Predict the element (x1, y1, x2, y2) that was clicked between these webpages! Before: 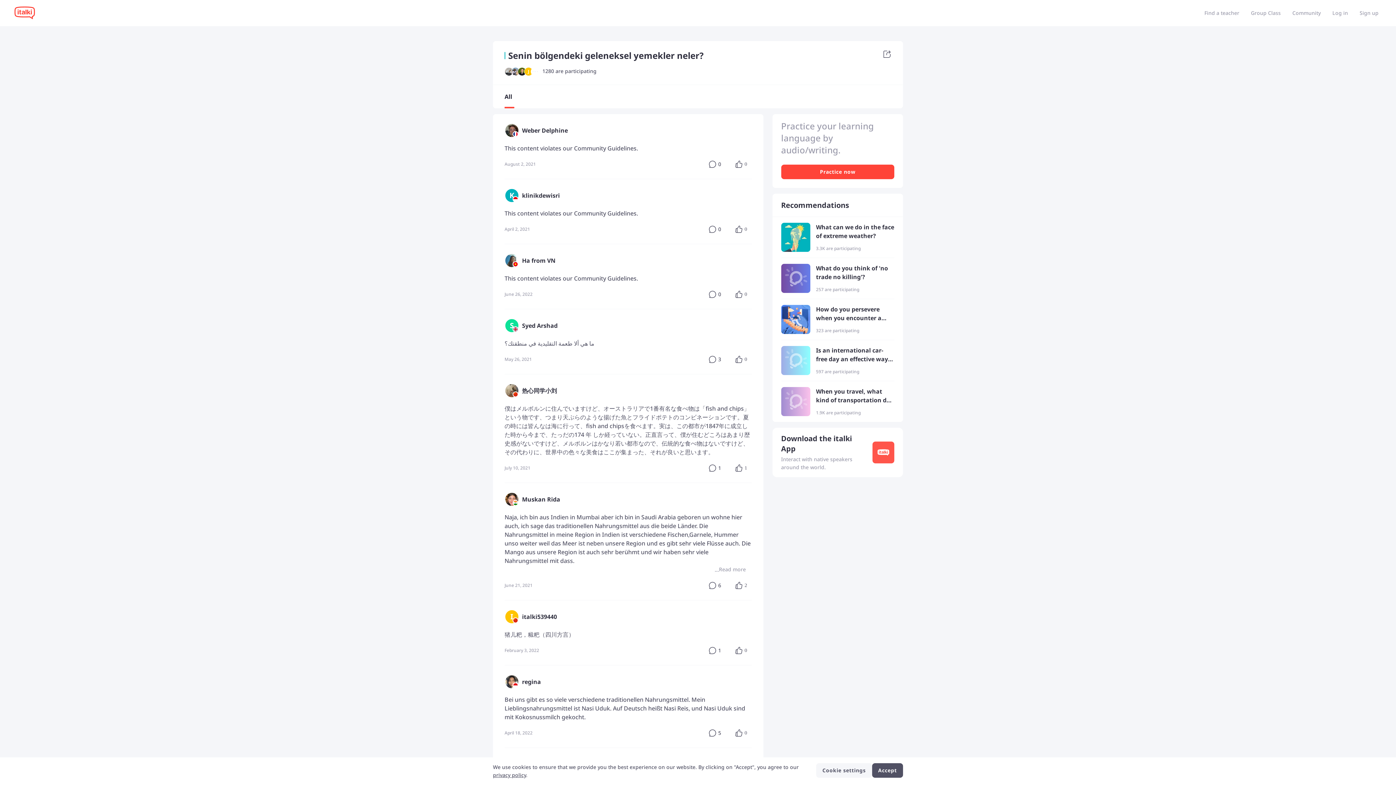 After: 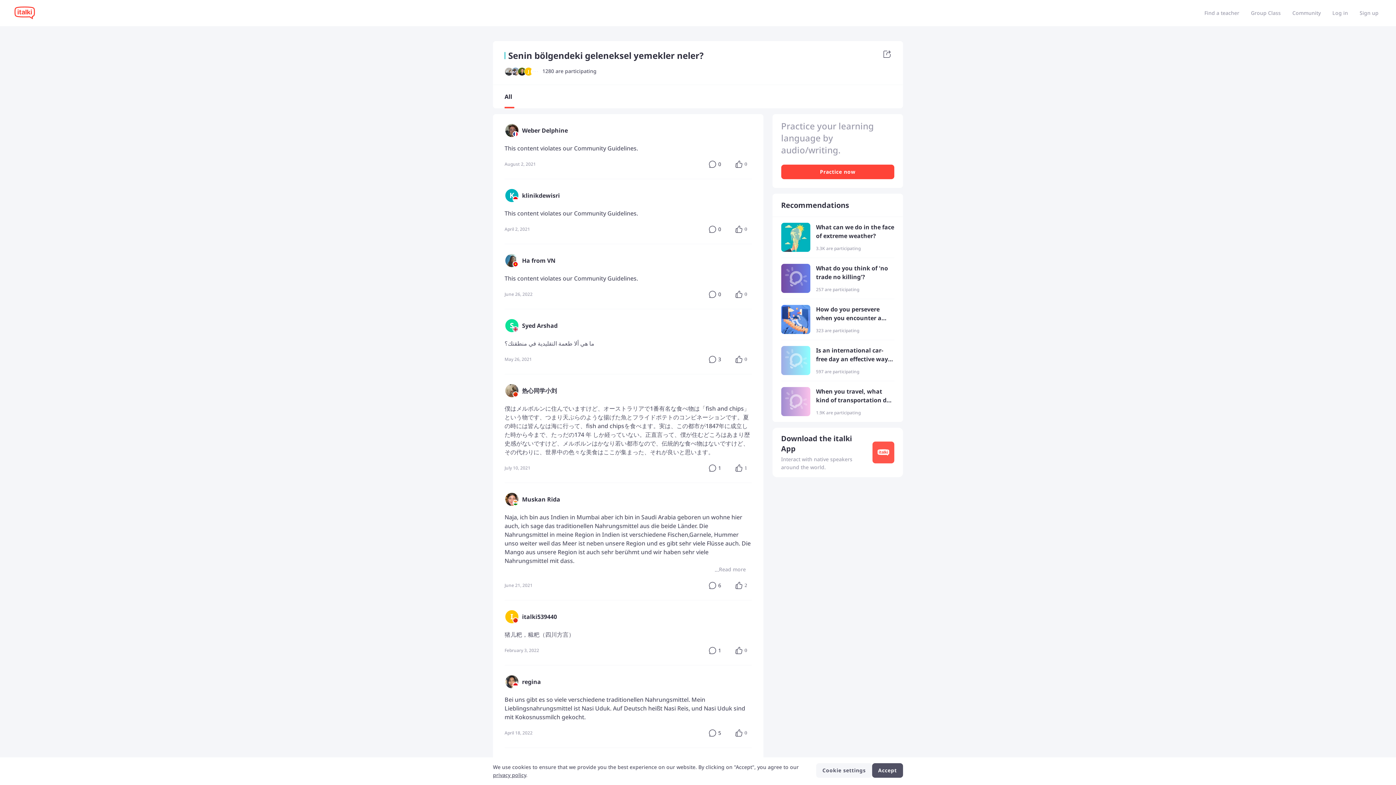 Action: bbox: (504, 191, 519, 198) label: K